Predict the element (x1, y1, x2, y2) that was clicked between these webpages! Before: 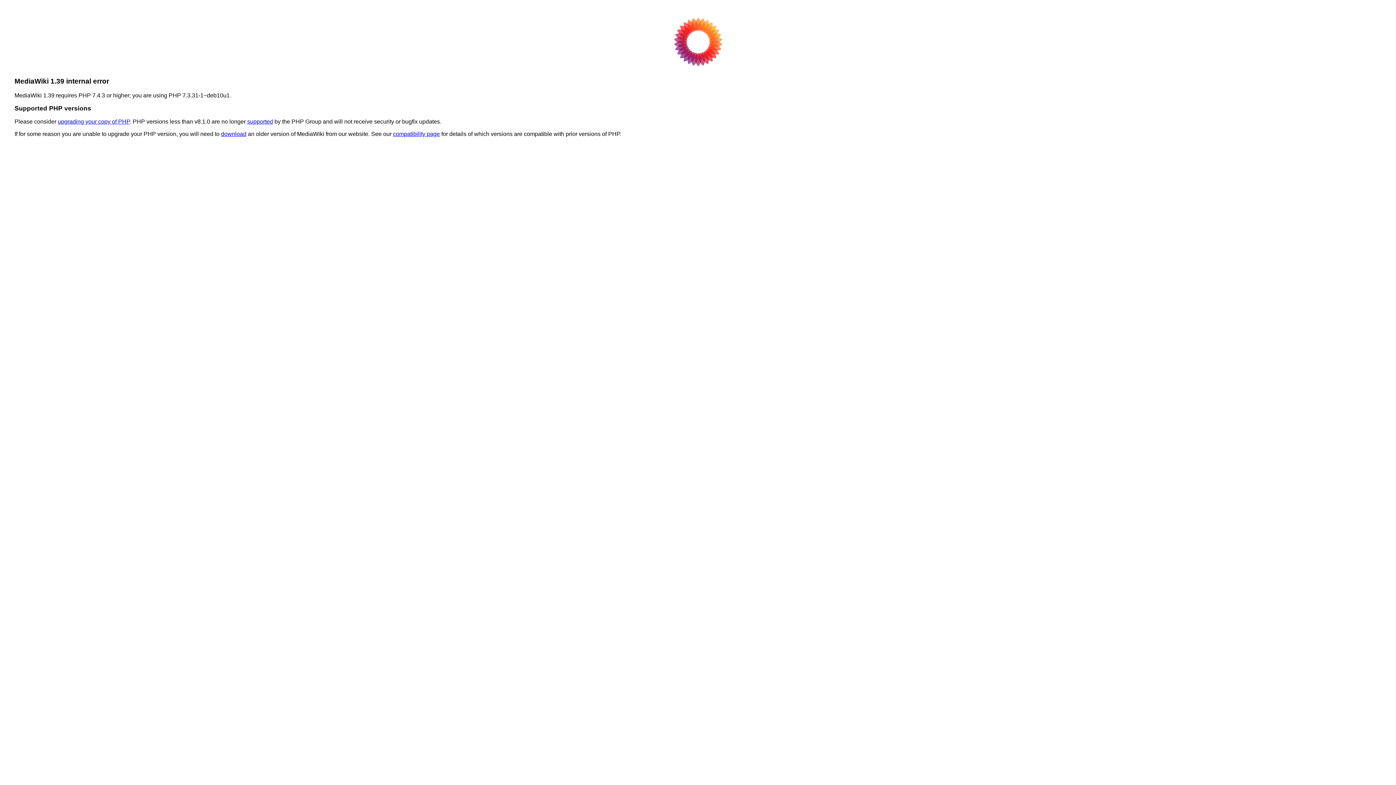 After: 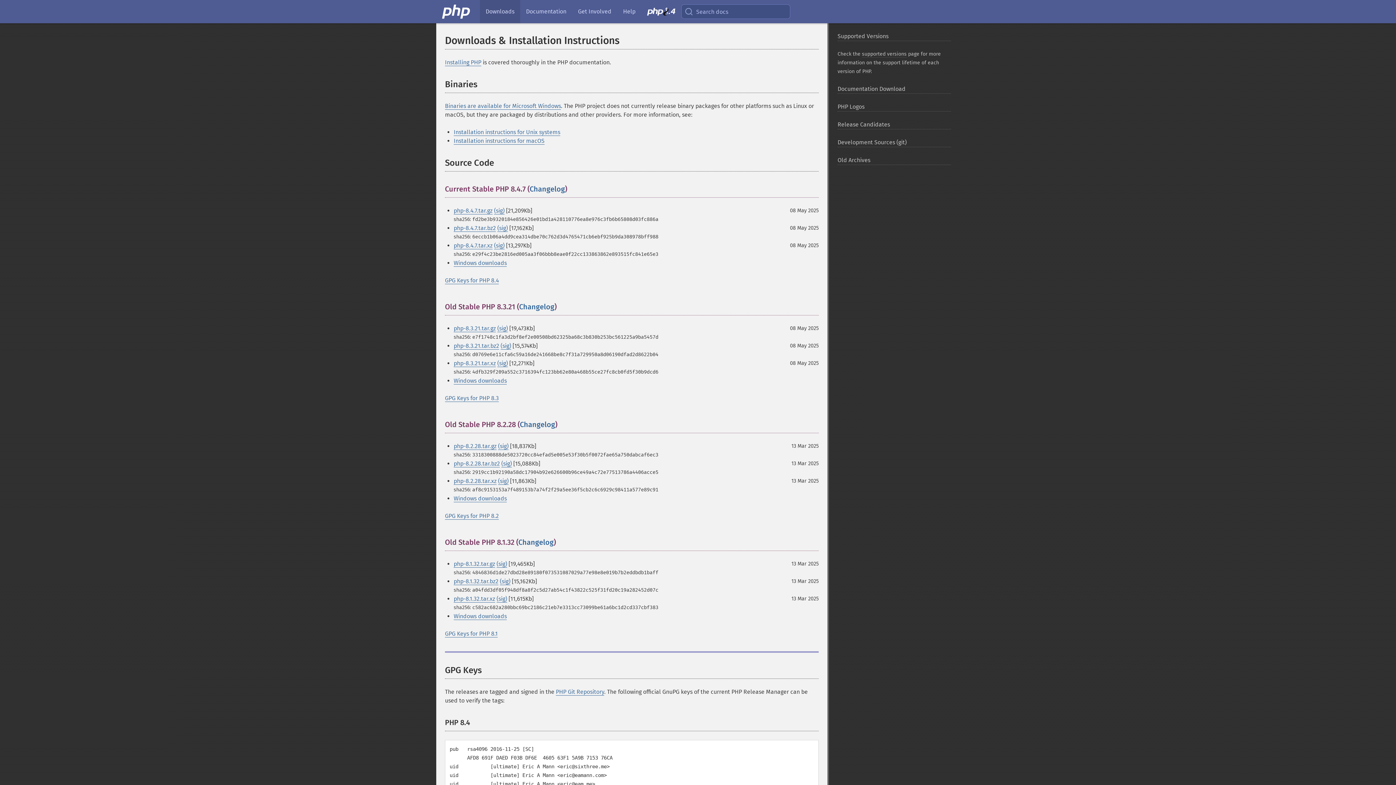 Action: label: upgrading your copy of PHP bbox: (57, 118, 129, 124)